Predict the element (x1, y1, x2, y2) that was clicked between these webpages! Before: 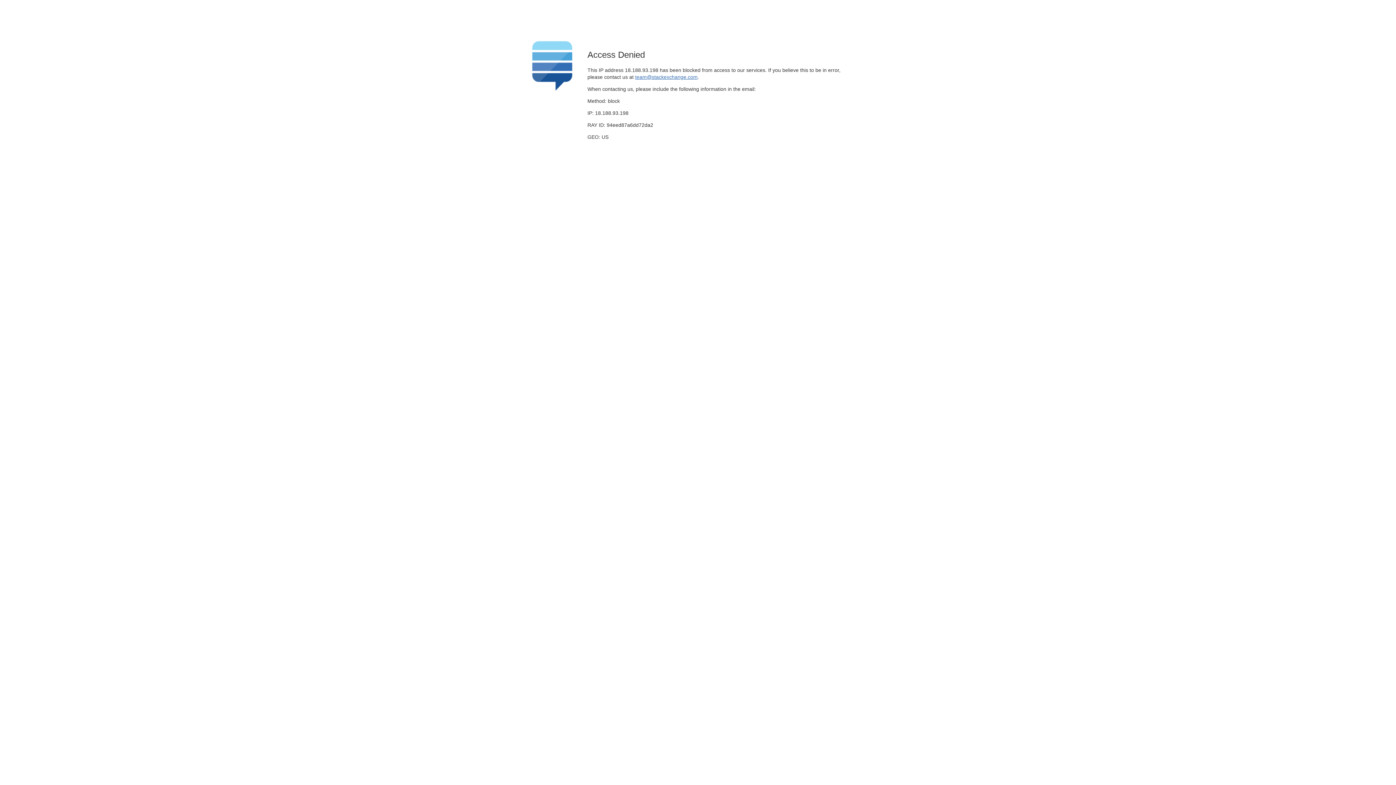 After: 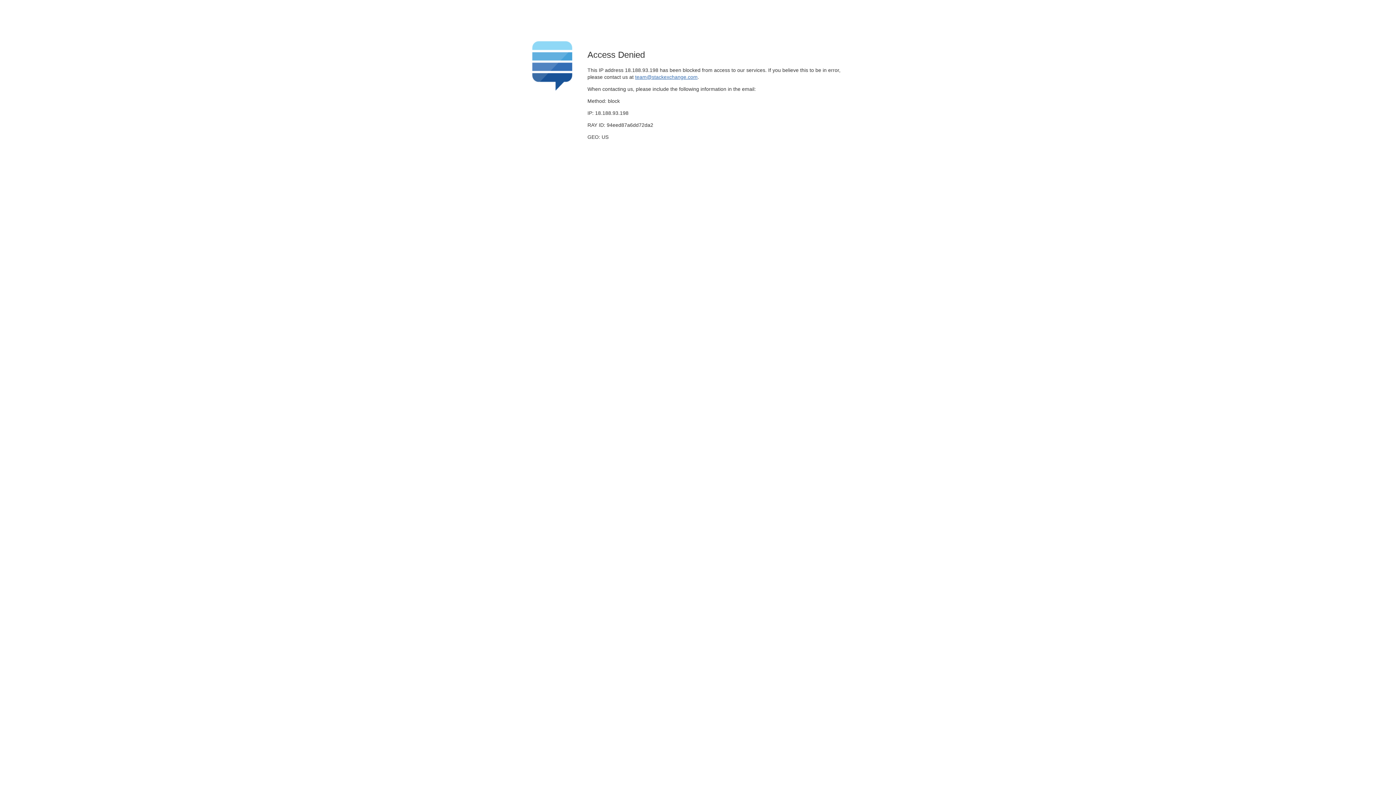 Action: bbox: (635, 74, 697, 79) label: team@stackexchange.com